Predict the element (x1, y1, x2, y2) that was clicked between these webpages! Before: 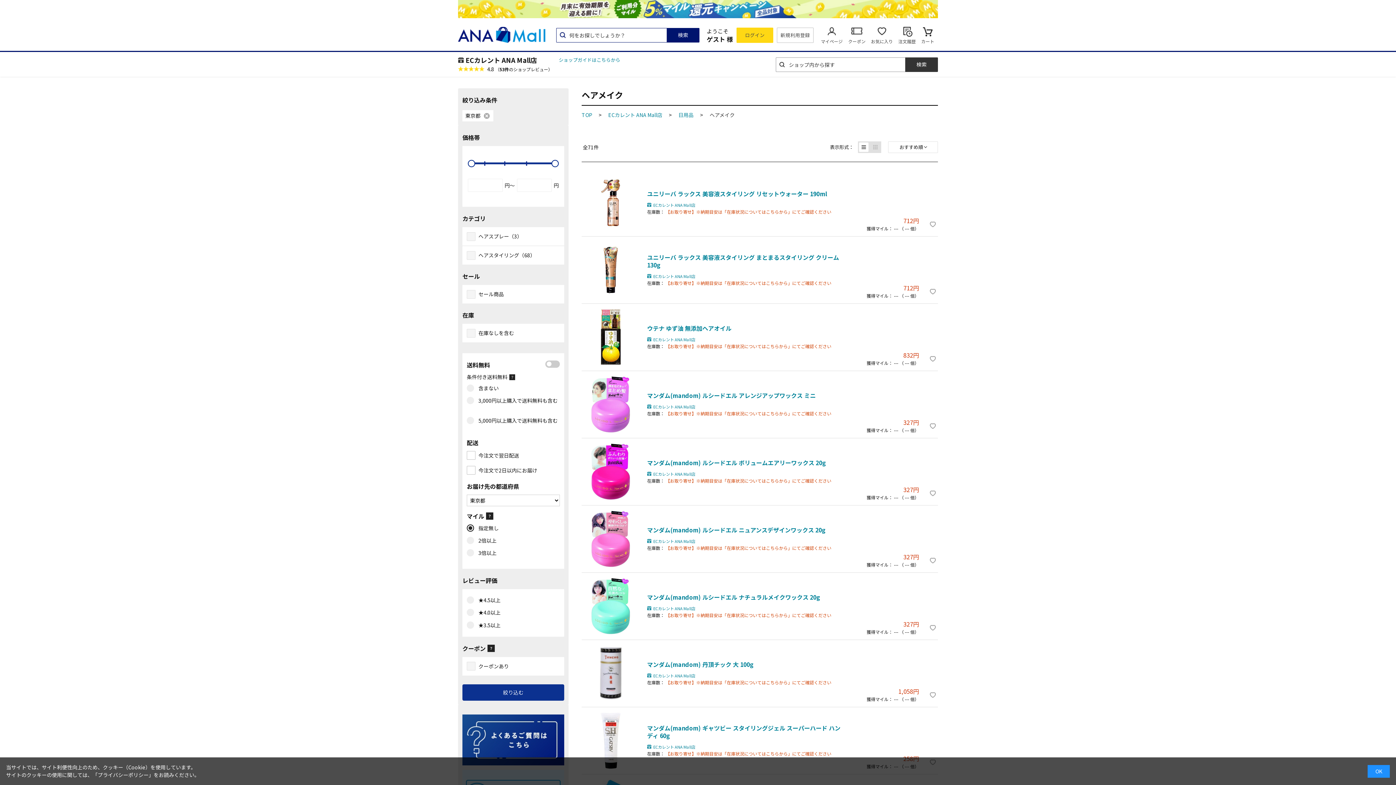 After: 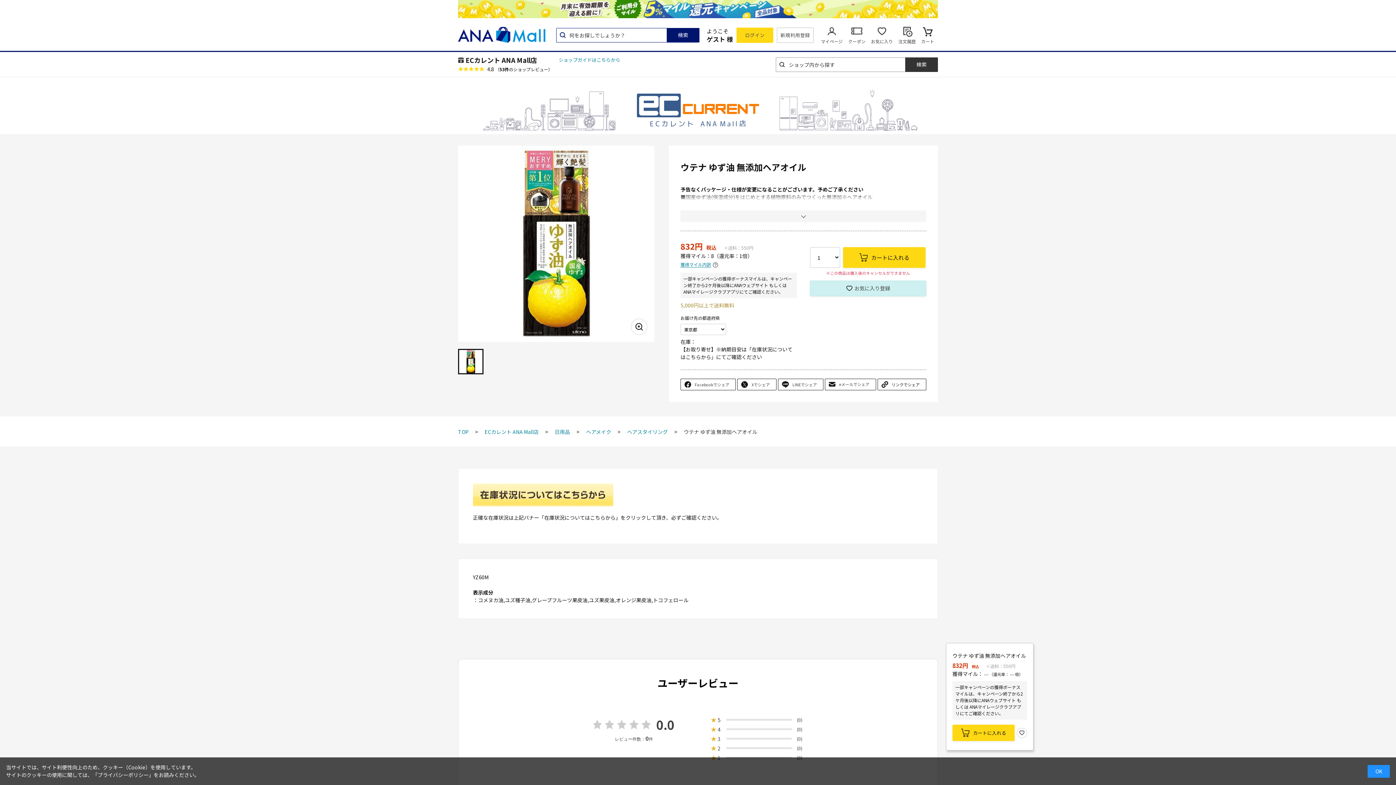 Action: bbox: (581, 308, 640, 366)